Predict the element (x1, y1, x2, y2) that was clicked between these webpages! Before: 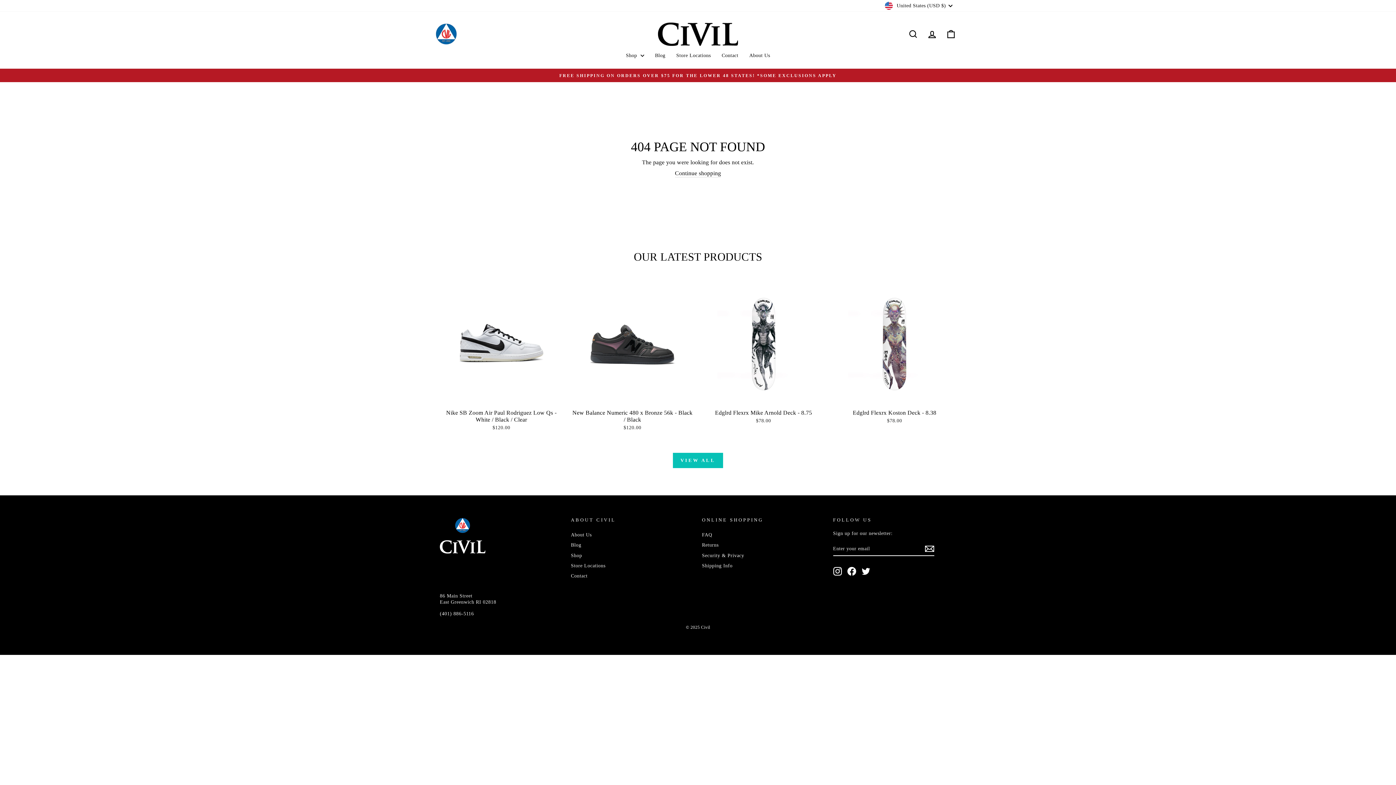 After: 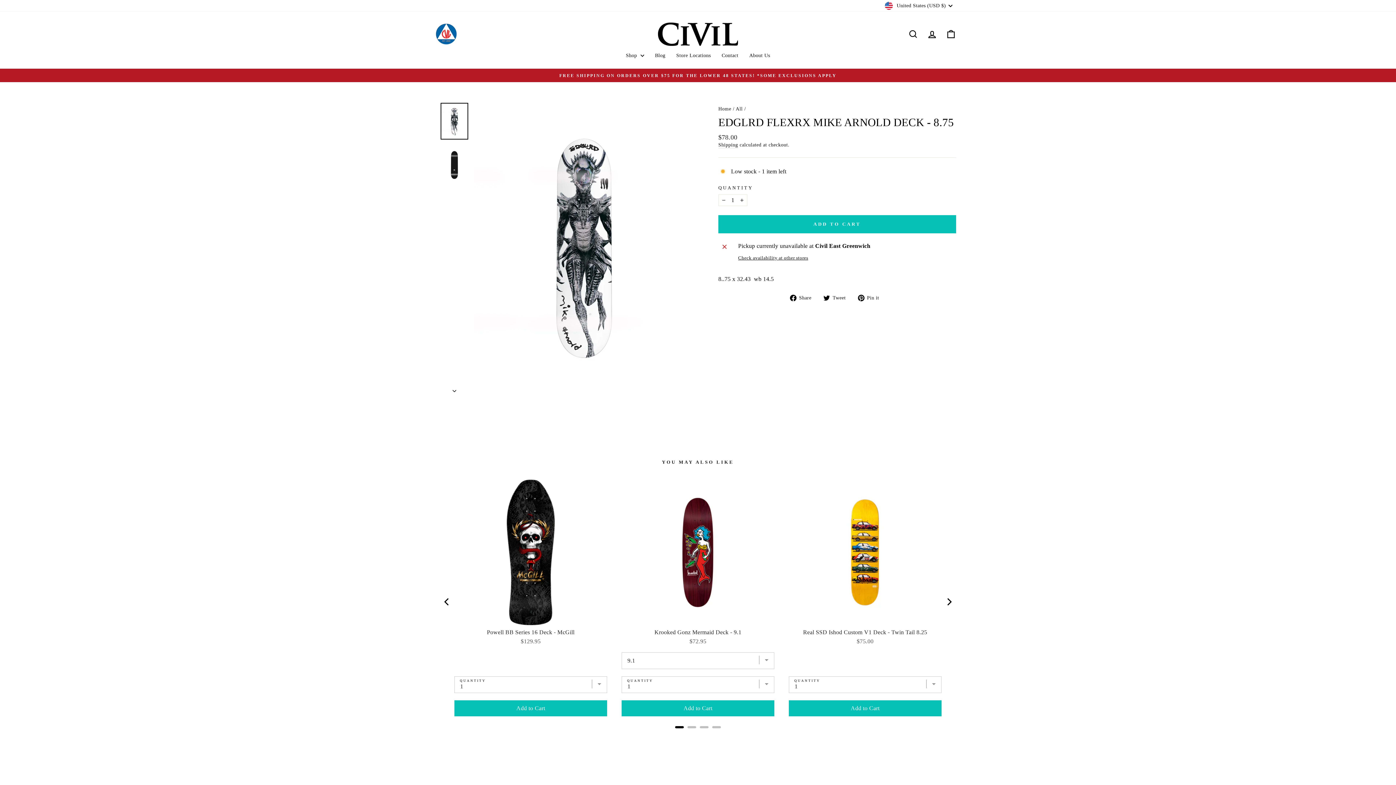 Action: label: Edglrd Flexrx Mike Arnold Deck - 8.75
$78.00 bbox: (702, 405, 825, 426)